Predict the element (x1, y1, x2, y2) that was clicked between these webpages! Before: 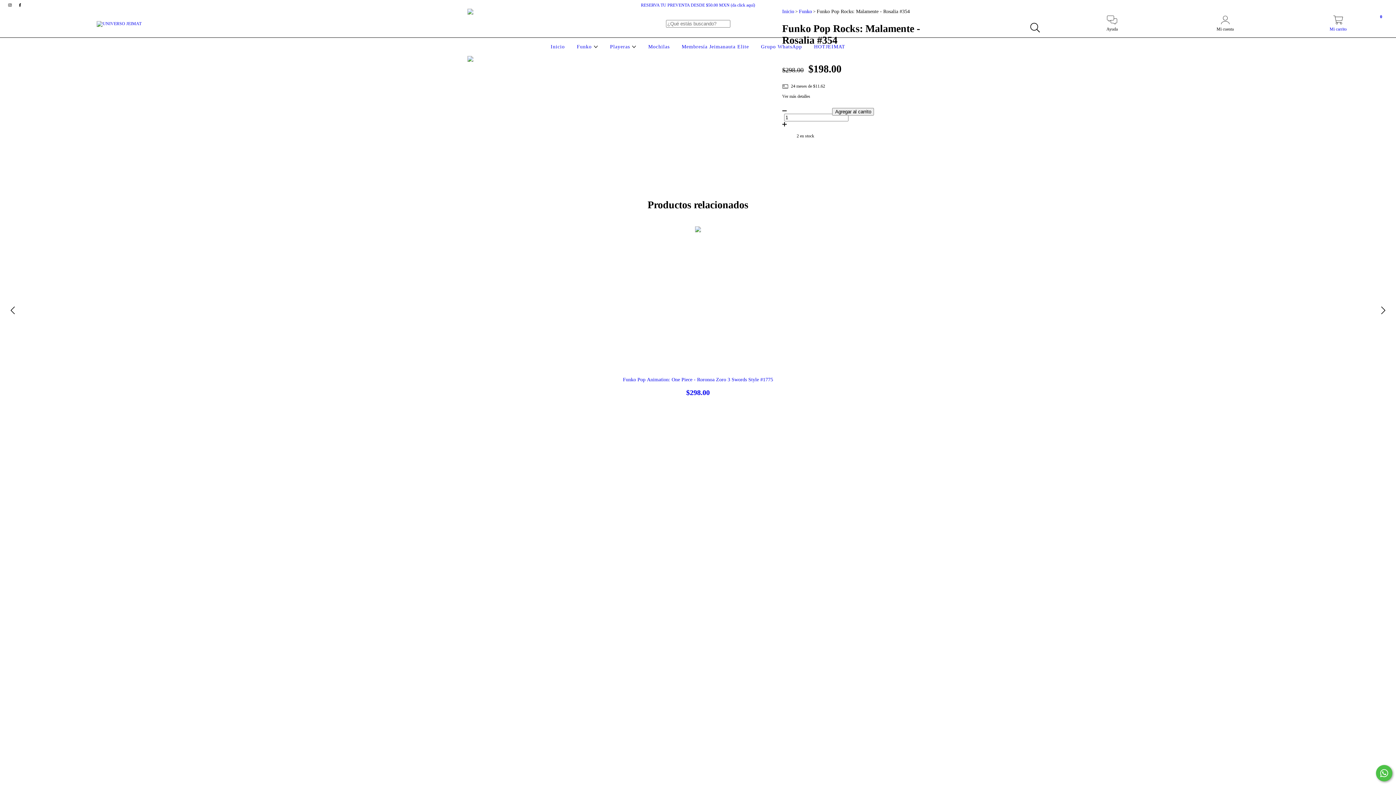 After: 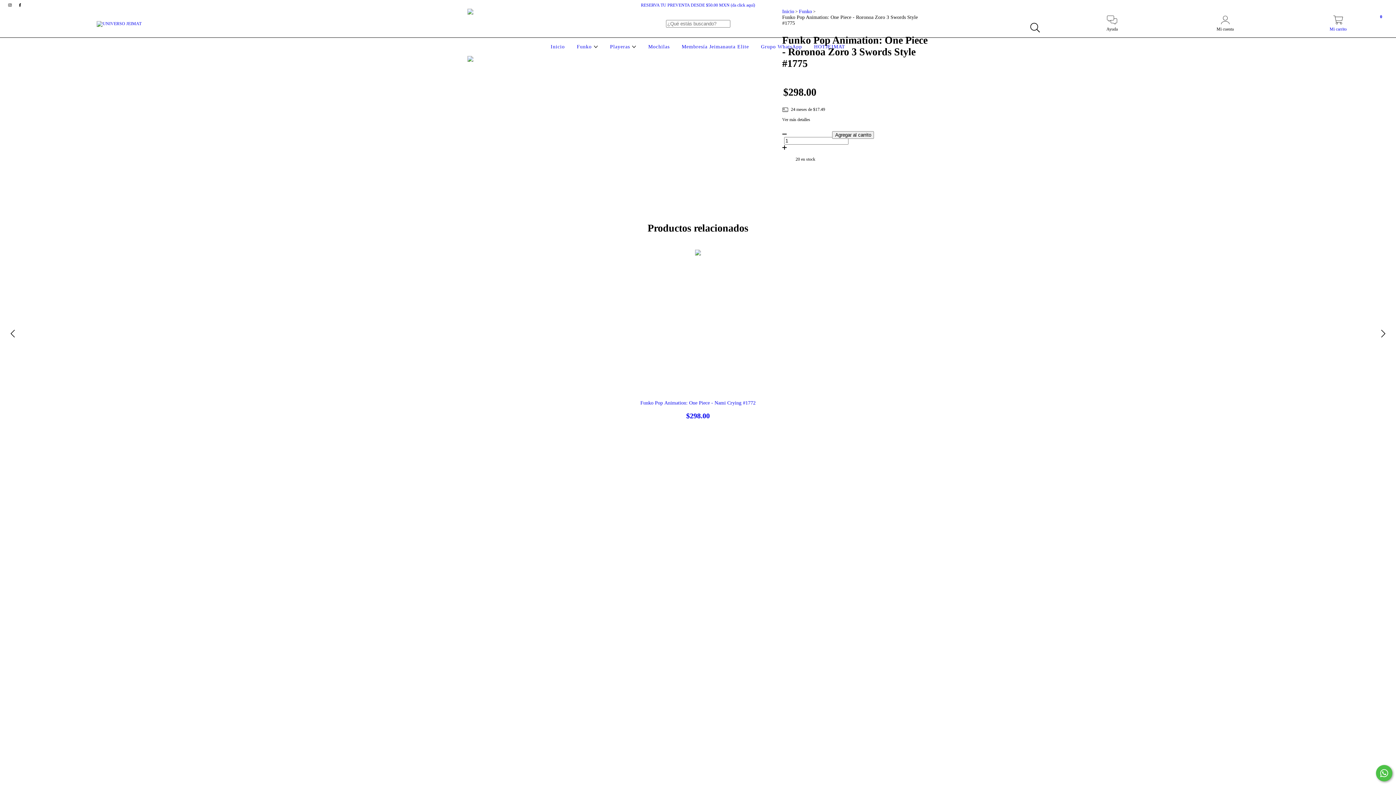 Action: label: Funko Pop Animation: One Piece - Roronoa Zoro 3 Swords Style #1775 bbox: (474, 377, 921, 397)